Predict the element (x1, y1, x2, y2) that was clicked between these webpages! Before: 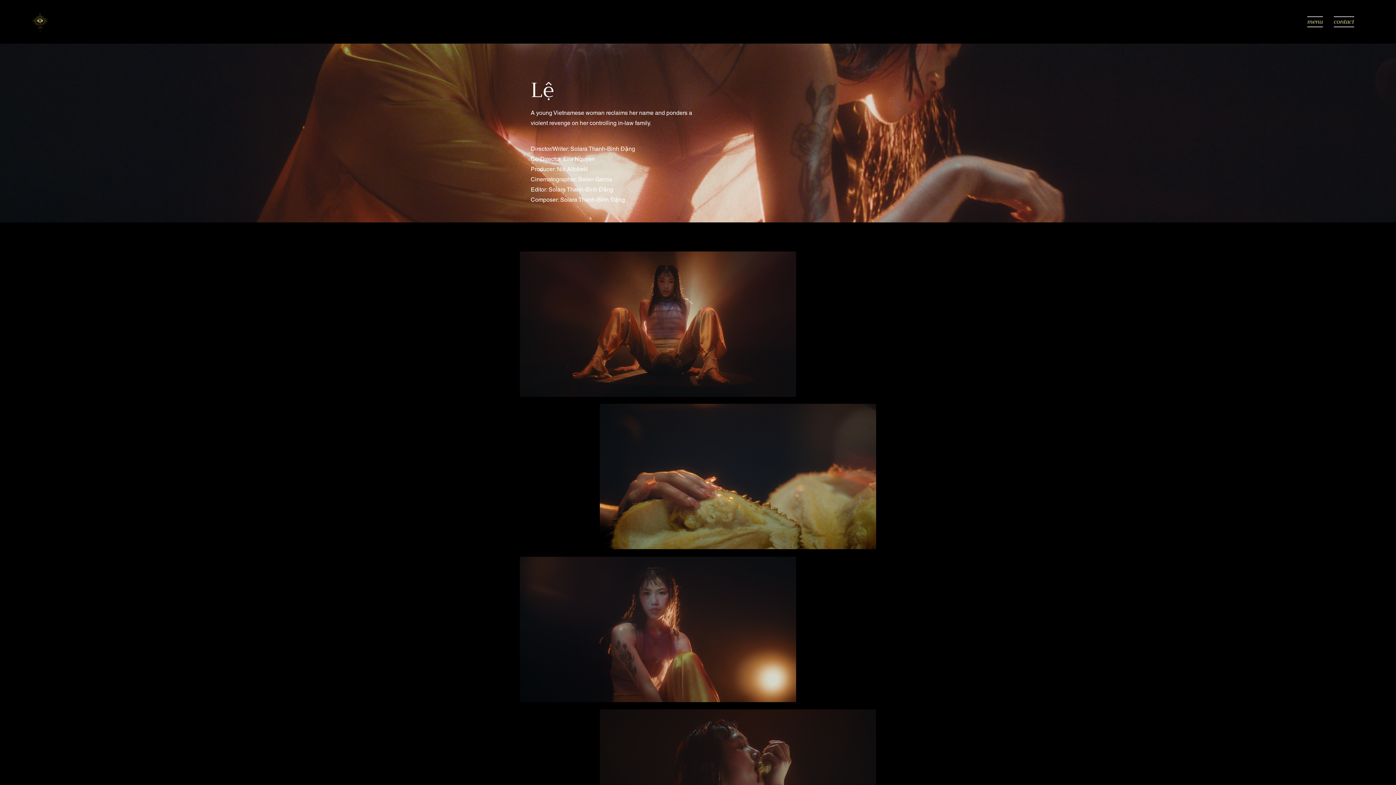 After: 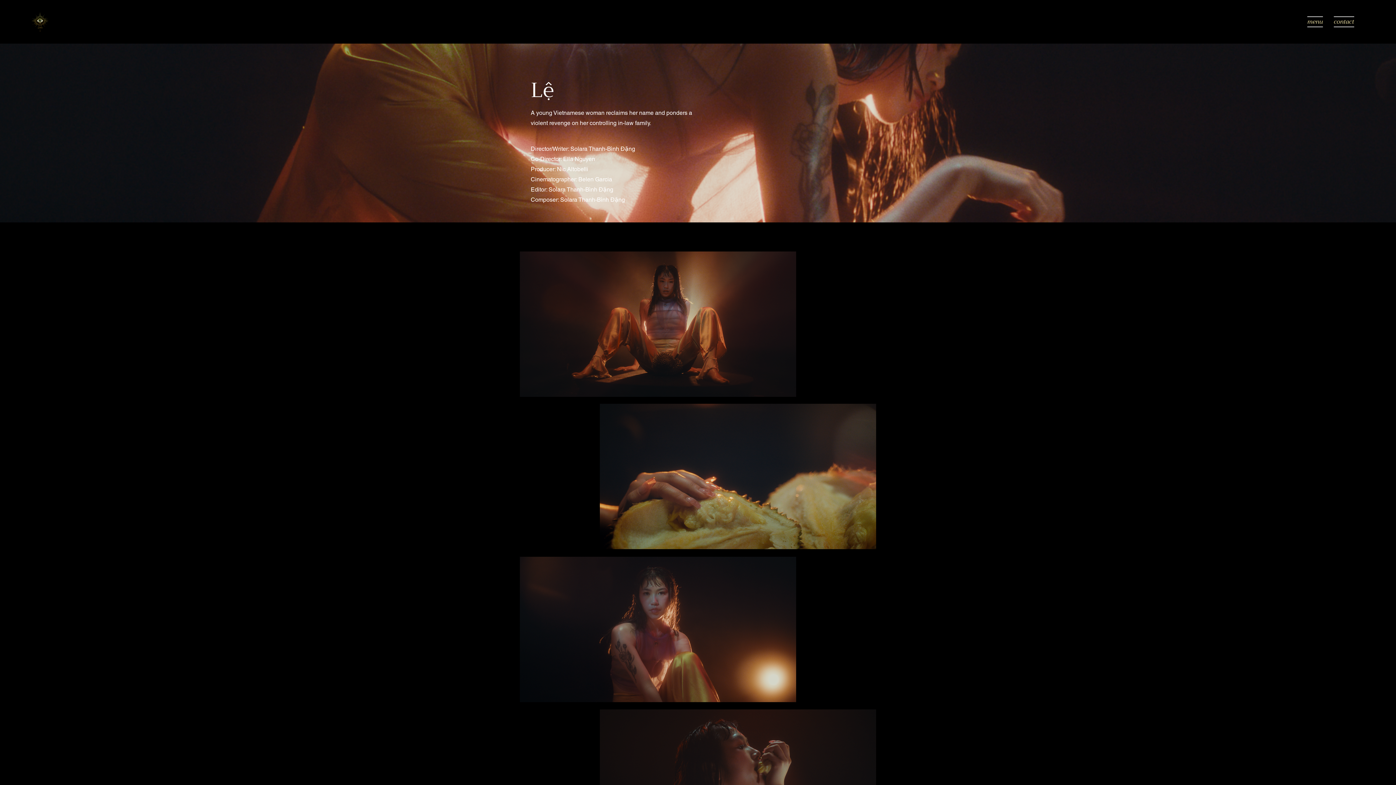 Action: bbox: (1302, 16, 1328, 27) label: menu